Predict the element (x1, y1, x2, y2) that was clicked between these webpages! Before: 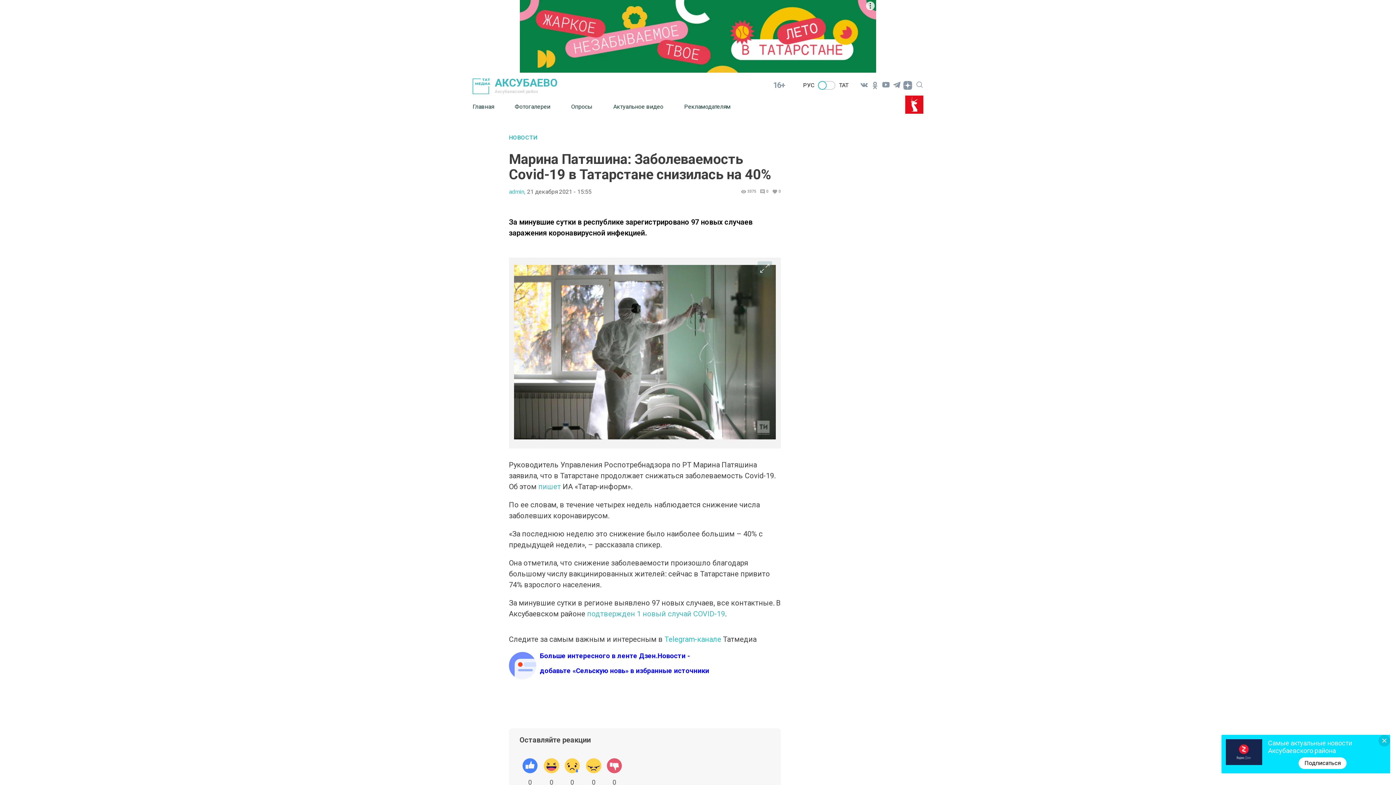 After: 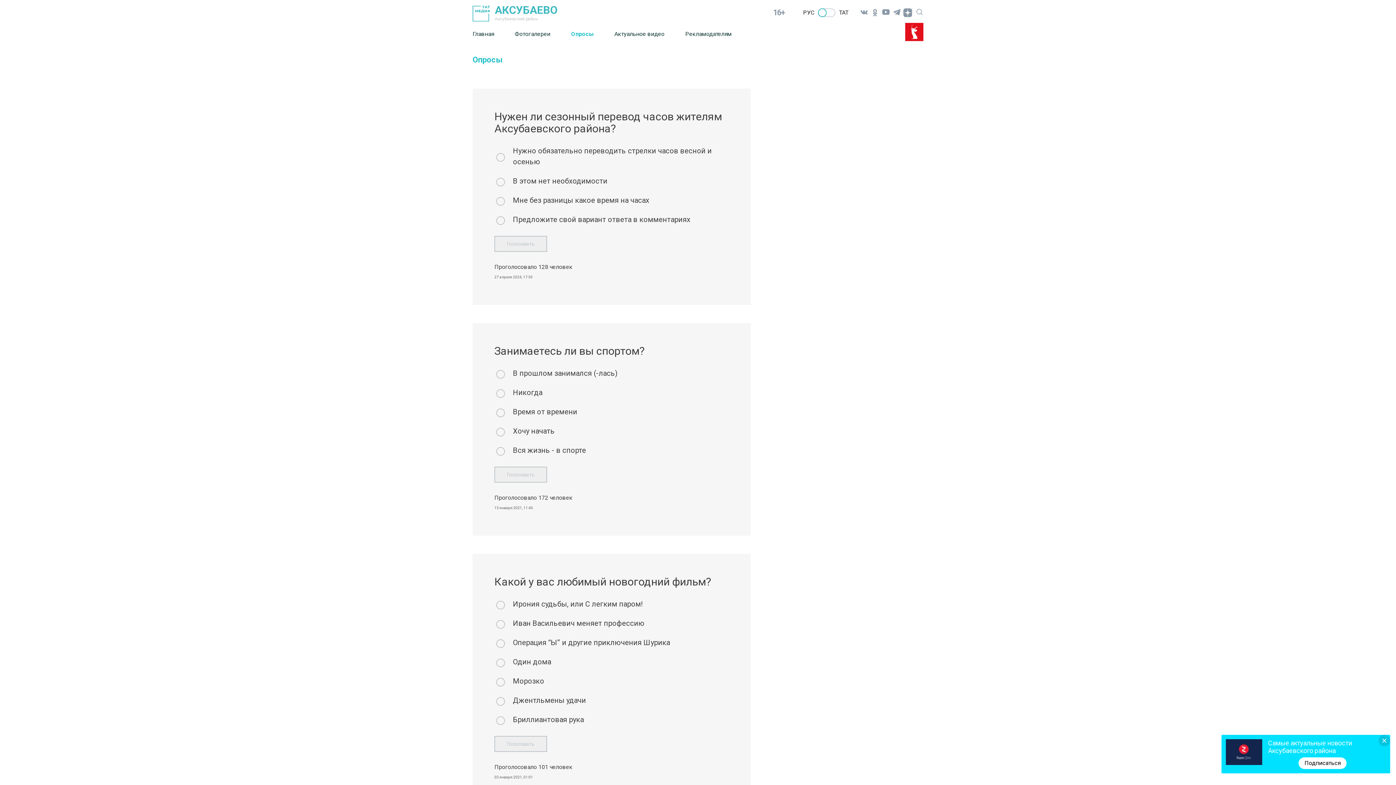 Action: label: Опросы bbox: (571, 97, 613, 115)